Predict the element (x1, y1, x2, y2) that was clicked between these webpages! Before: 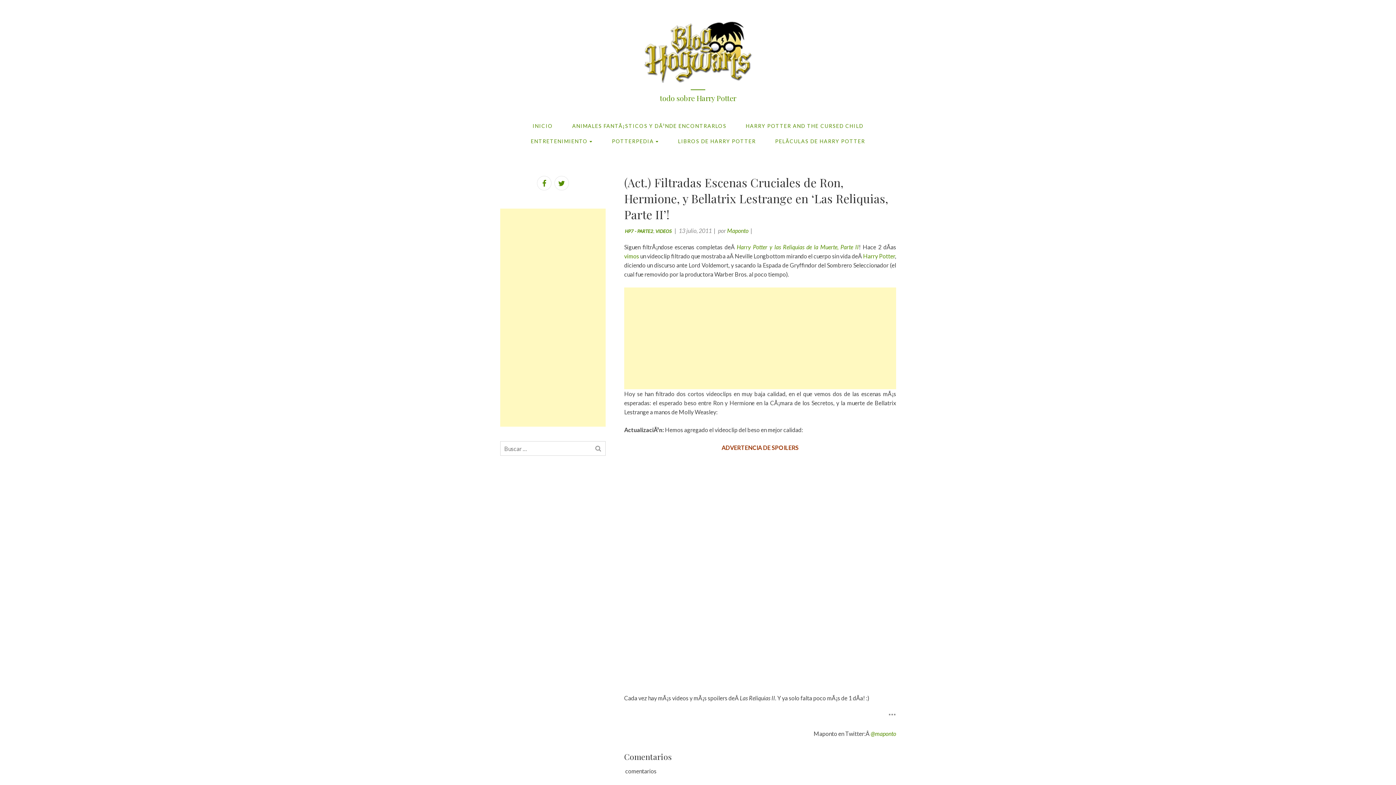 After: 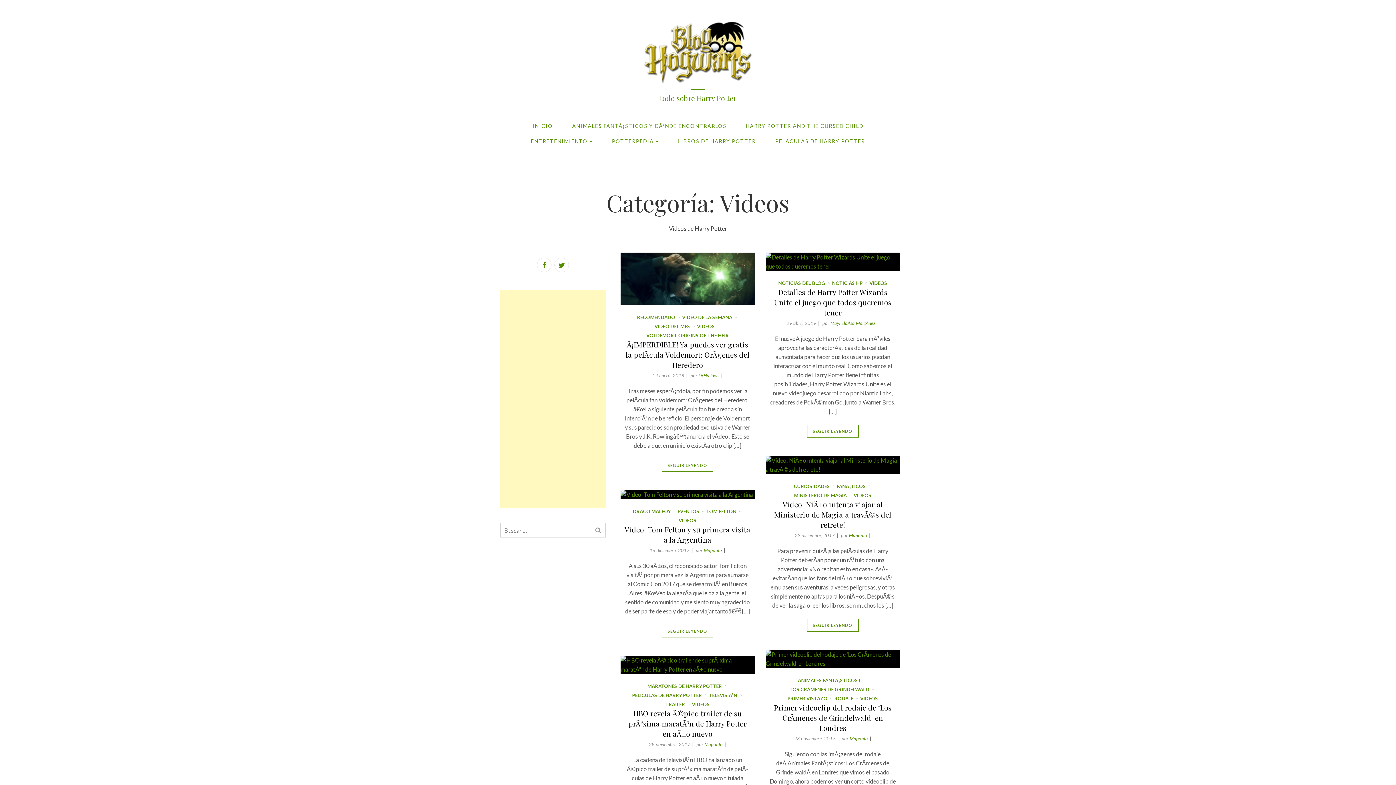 Action: label: VIDEOS bbox: (655, 228, 671, 234)